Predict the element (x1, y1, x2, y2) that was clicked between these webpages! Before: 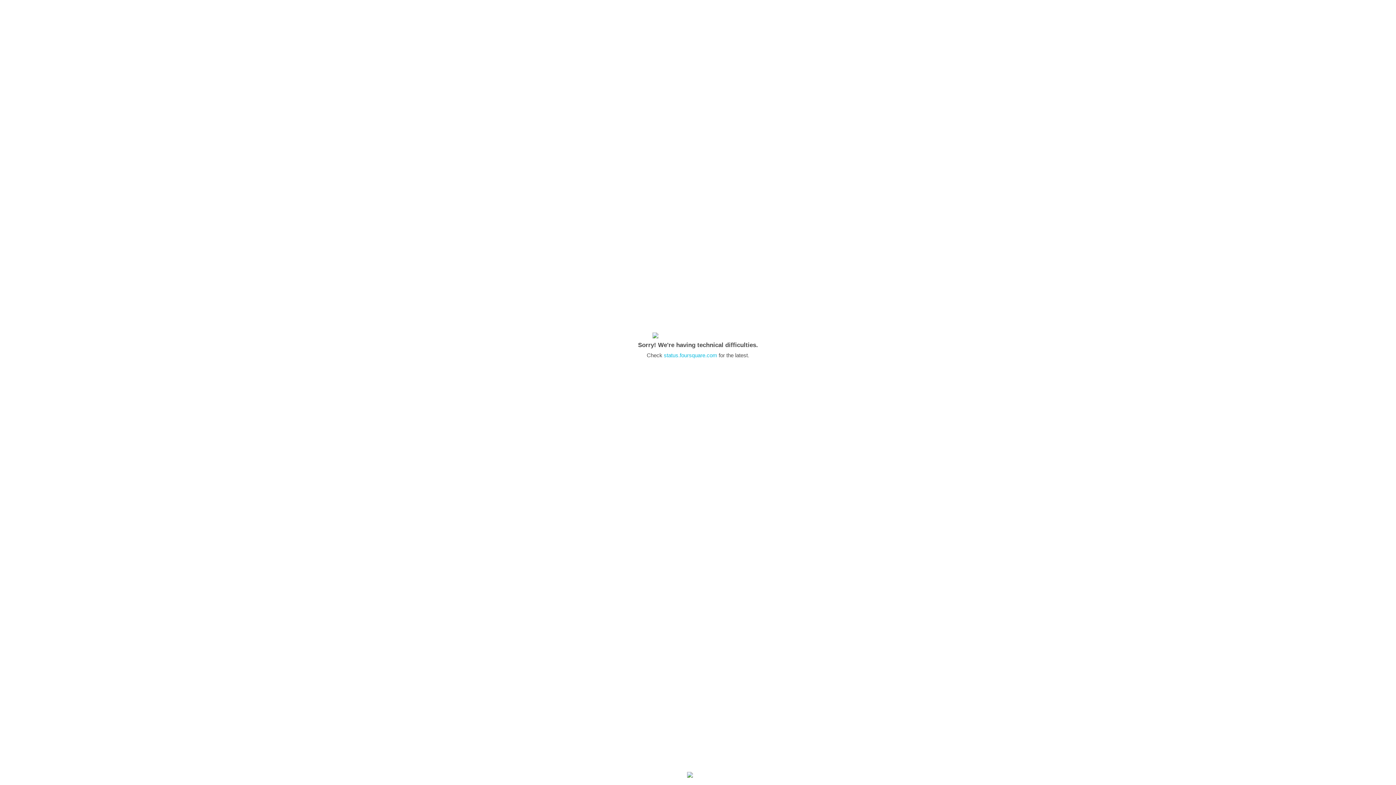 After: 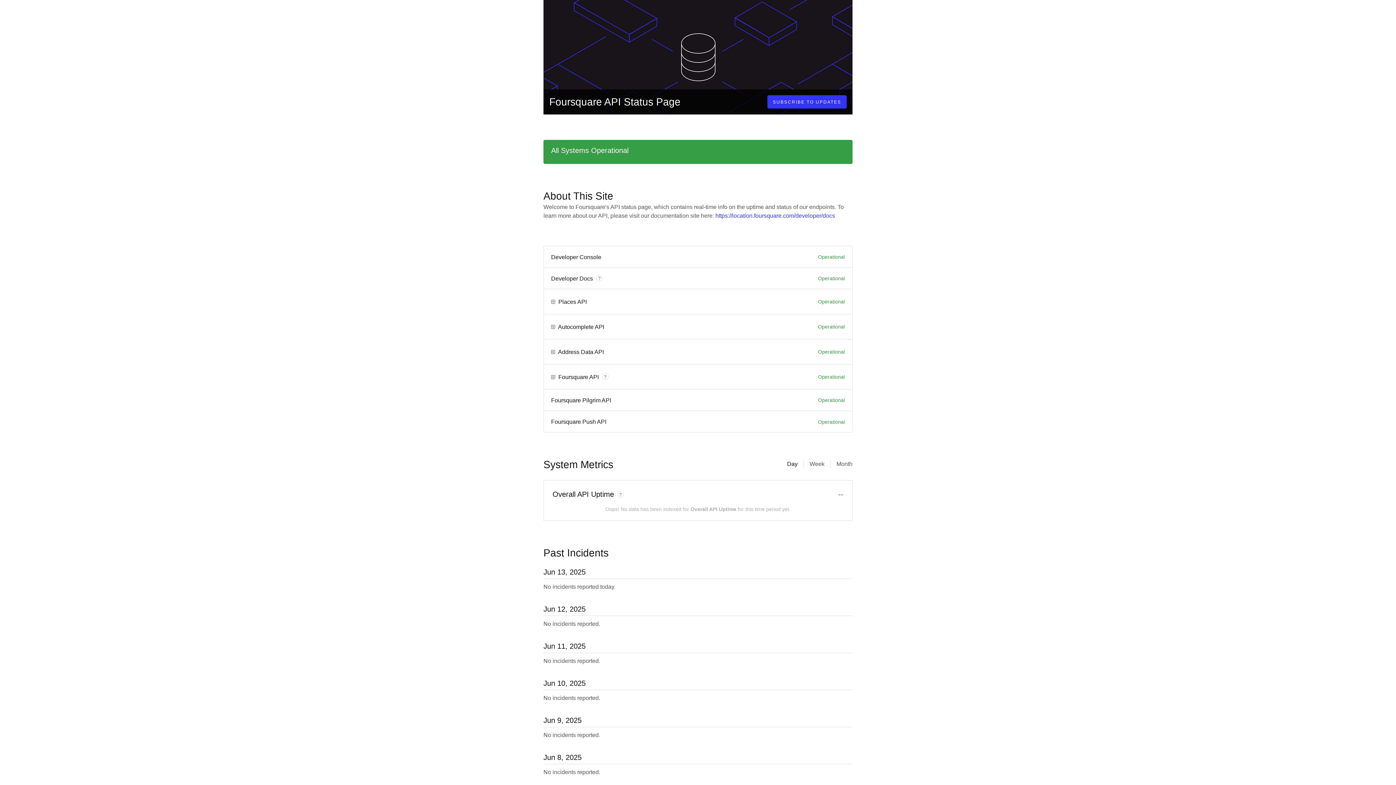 Action: bbox: (664, 352, 717, 358) label: status.foursquare.com